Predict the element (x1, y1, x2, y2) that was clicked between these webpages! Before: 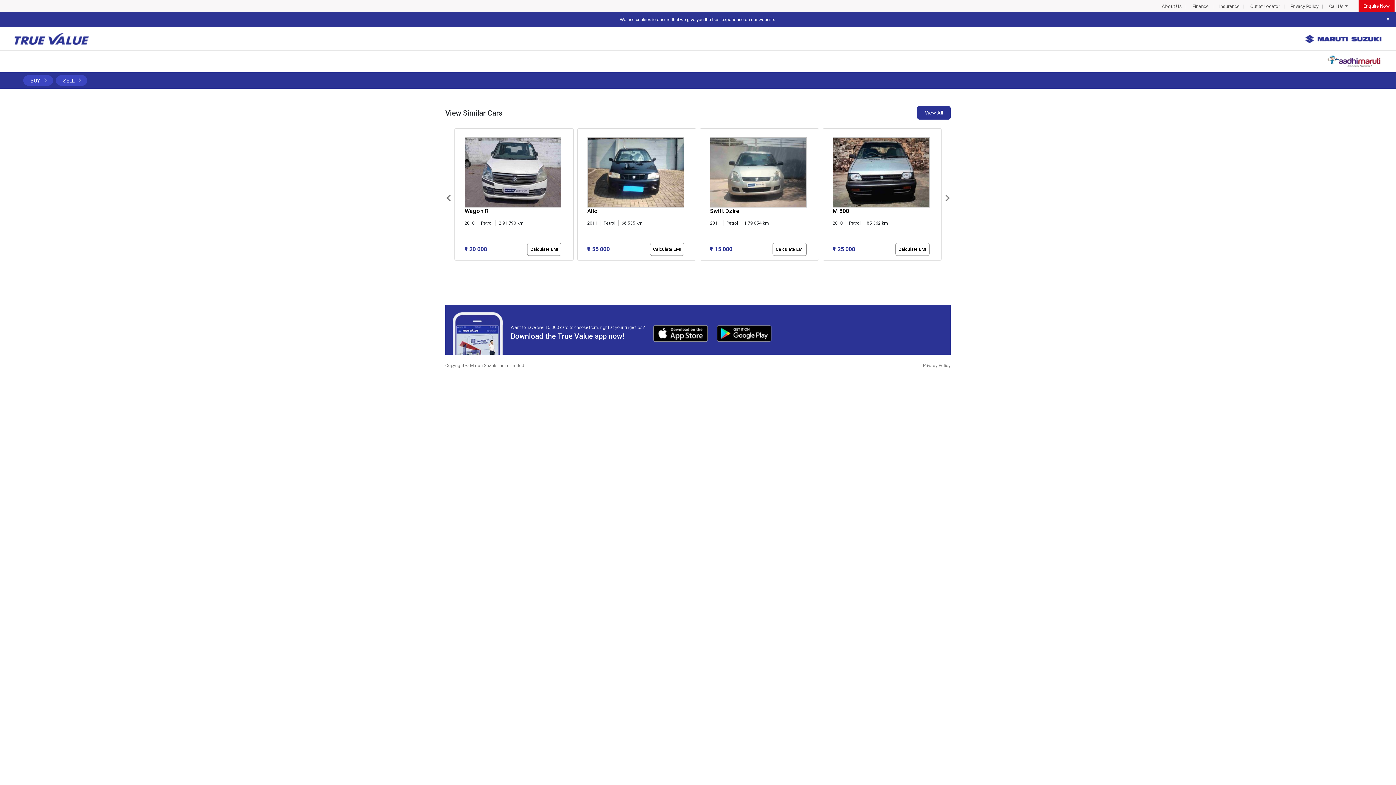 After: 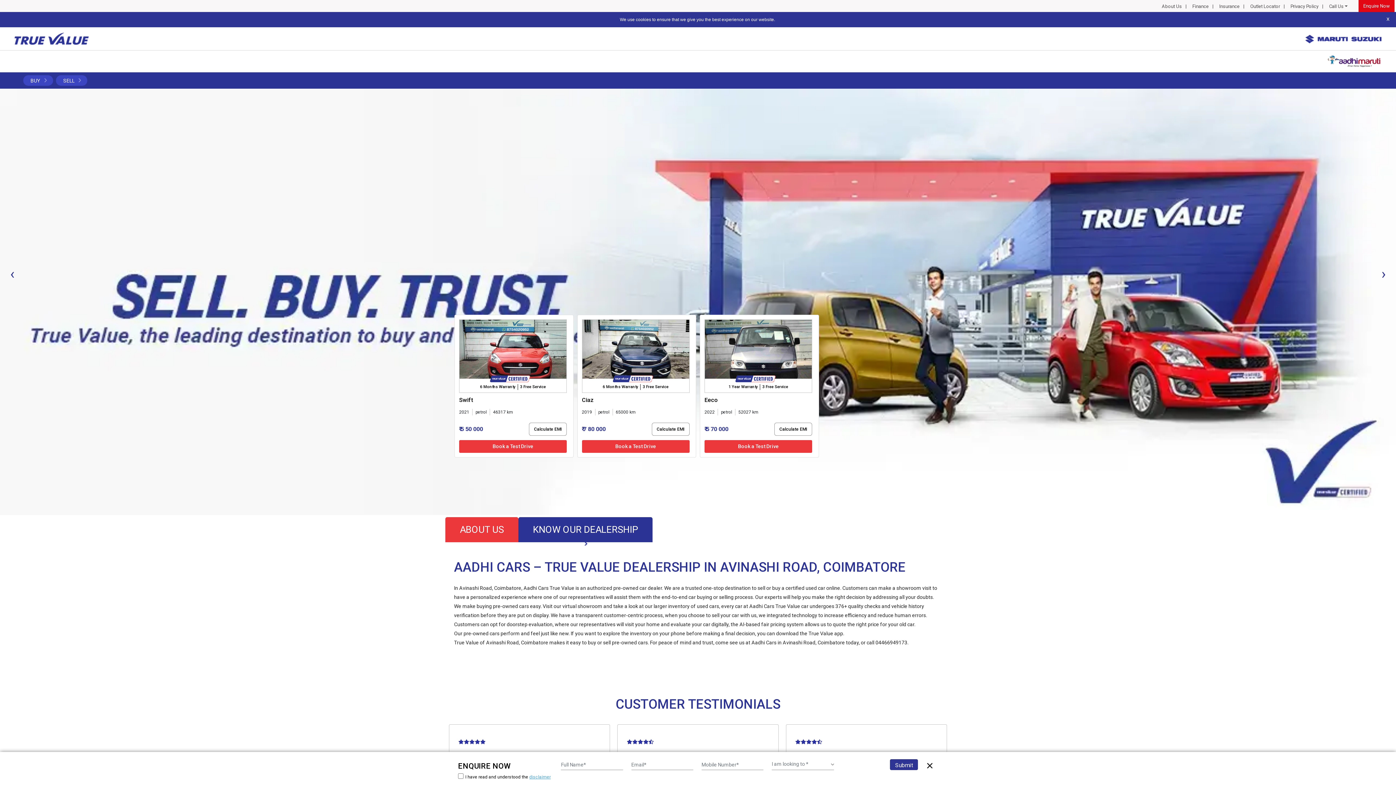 Action: bbox: (1305, 35, 1381, 41)